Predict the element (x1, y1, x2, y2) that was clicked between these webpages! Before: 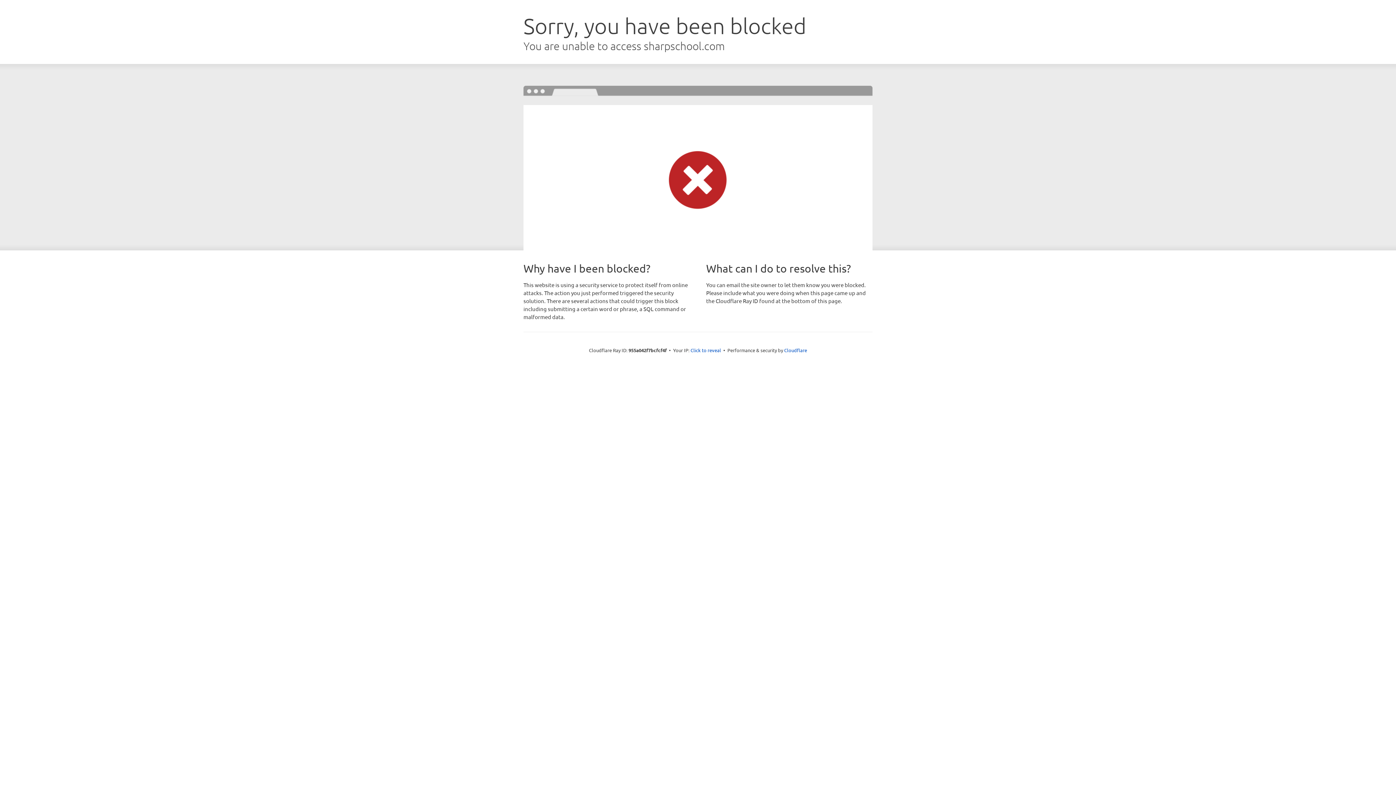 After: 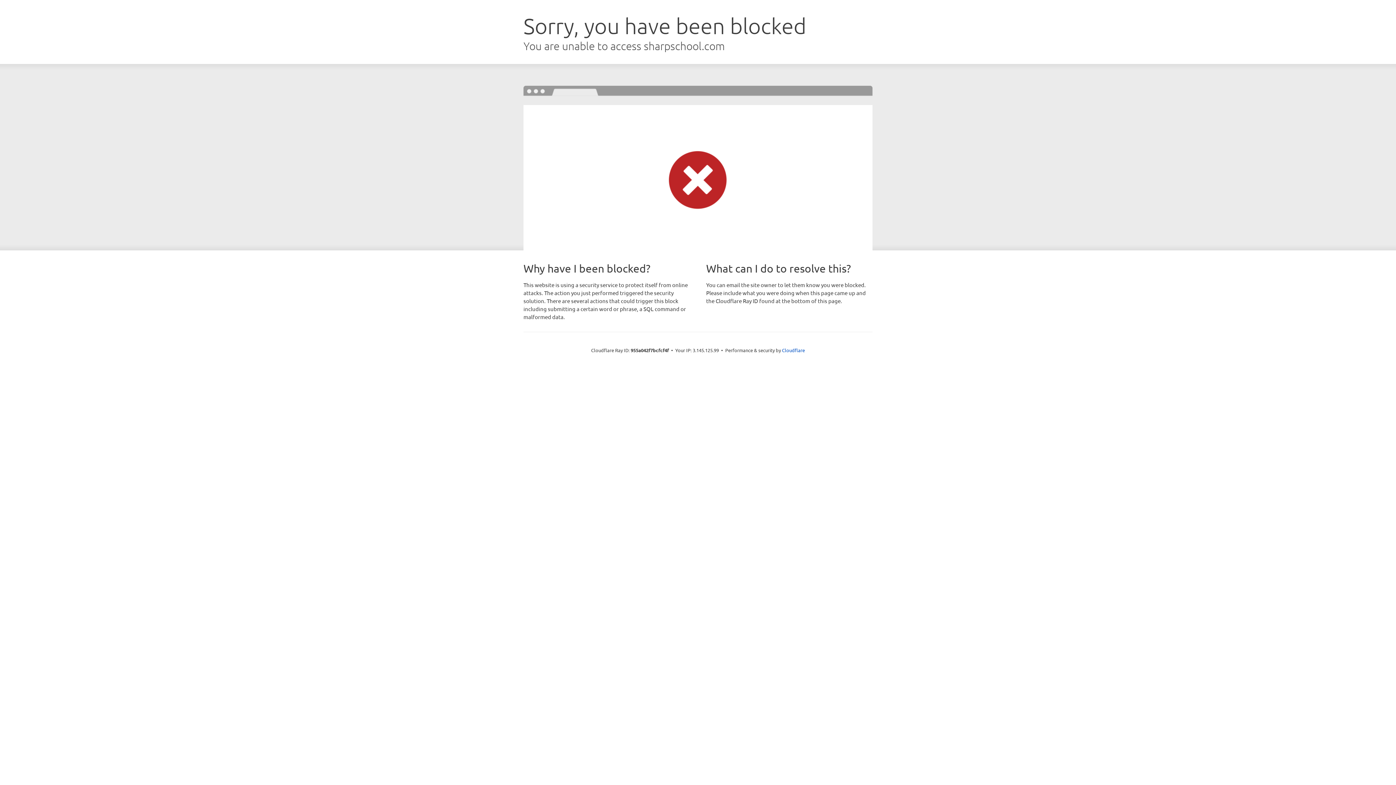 Action: label: Click to reveal bbox: (690, 346, 721, 353)